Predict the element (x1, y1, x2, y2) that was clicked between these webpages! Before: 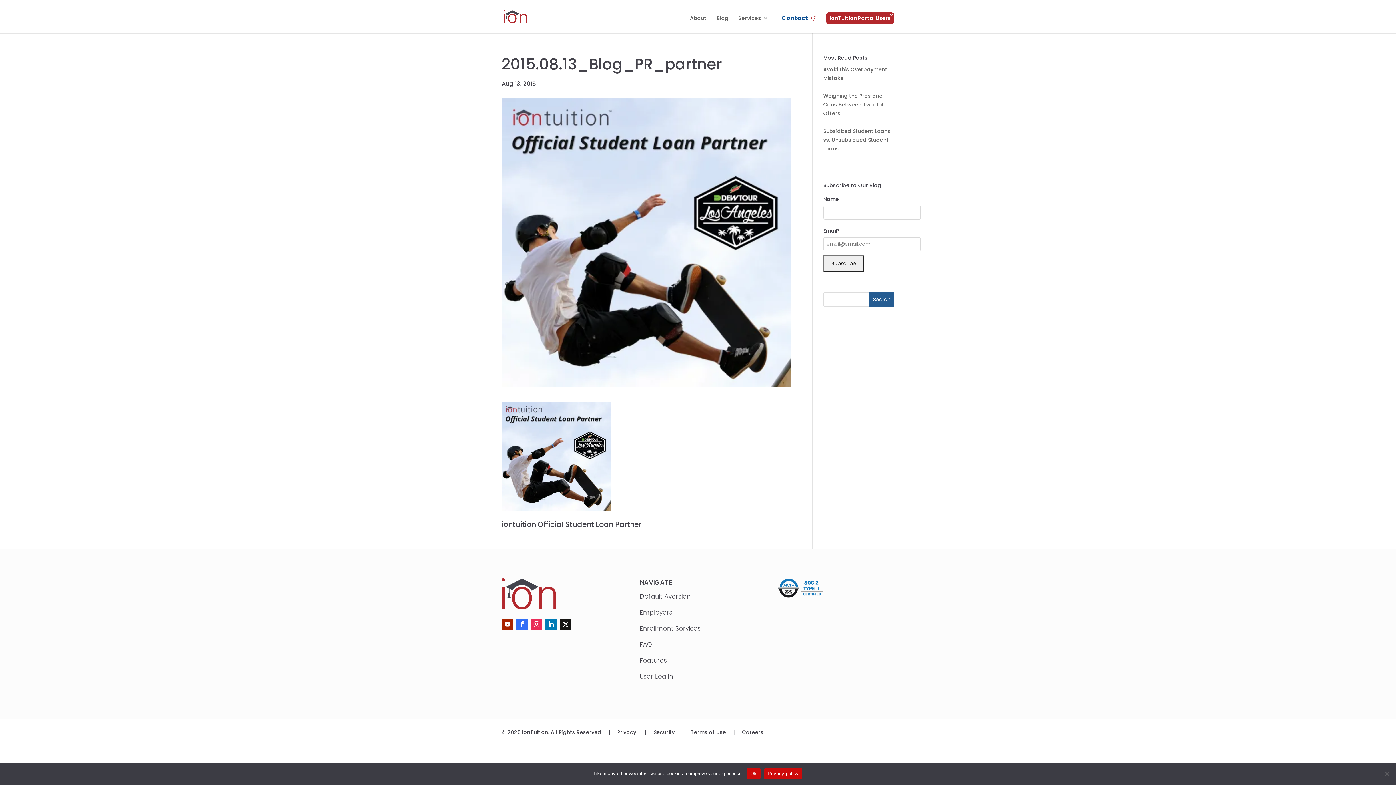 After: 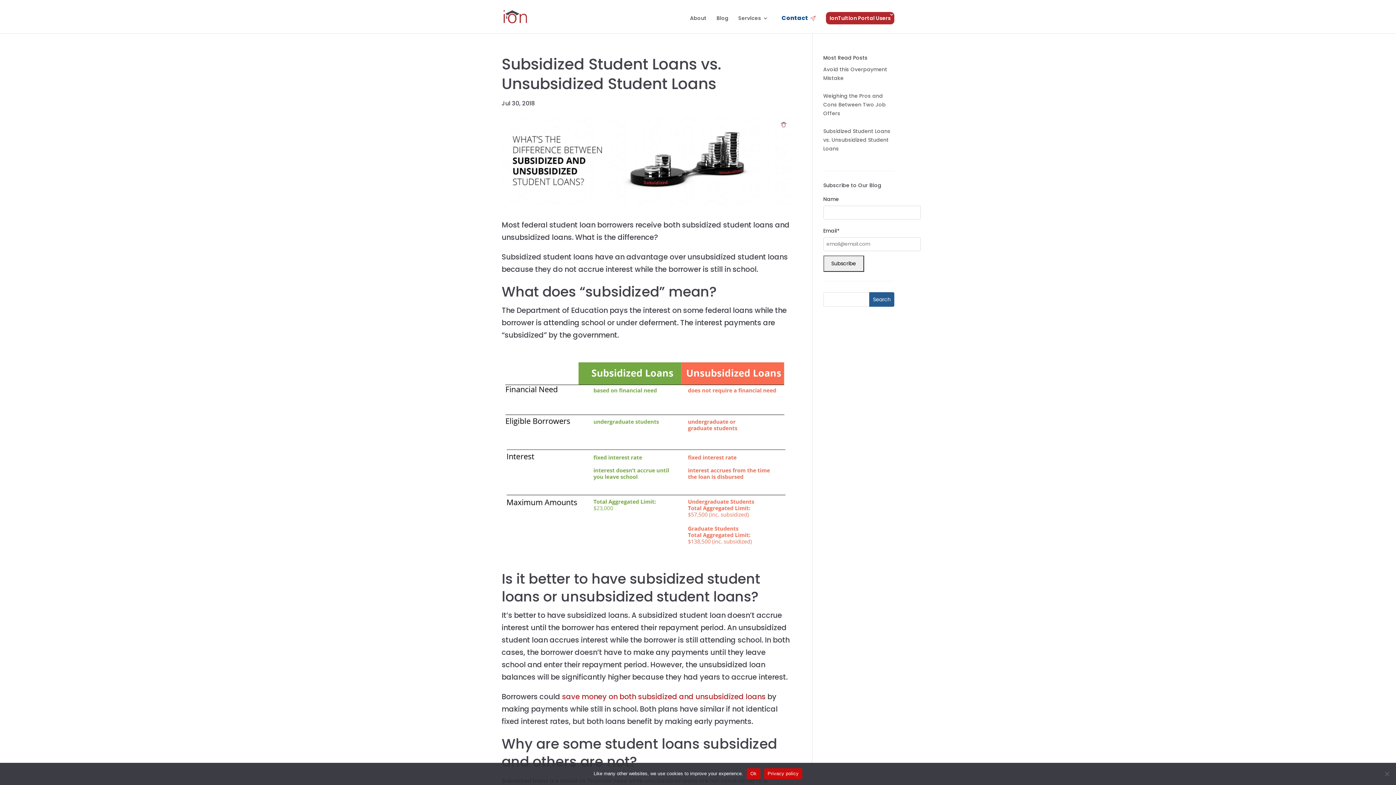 Action: label: Subsidized Student Loans vs. Unsubsidized Student Loans bbox: (823, 125, 890, 153)